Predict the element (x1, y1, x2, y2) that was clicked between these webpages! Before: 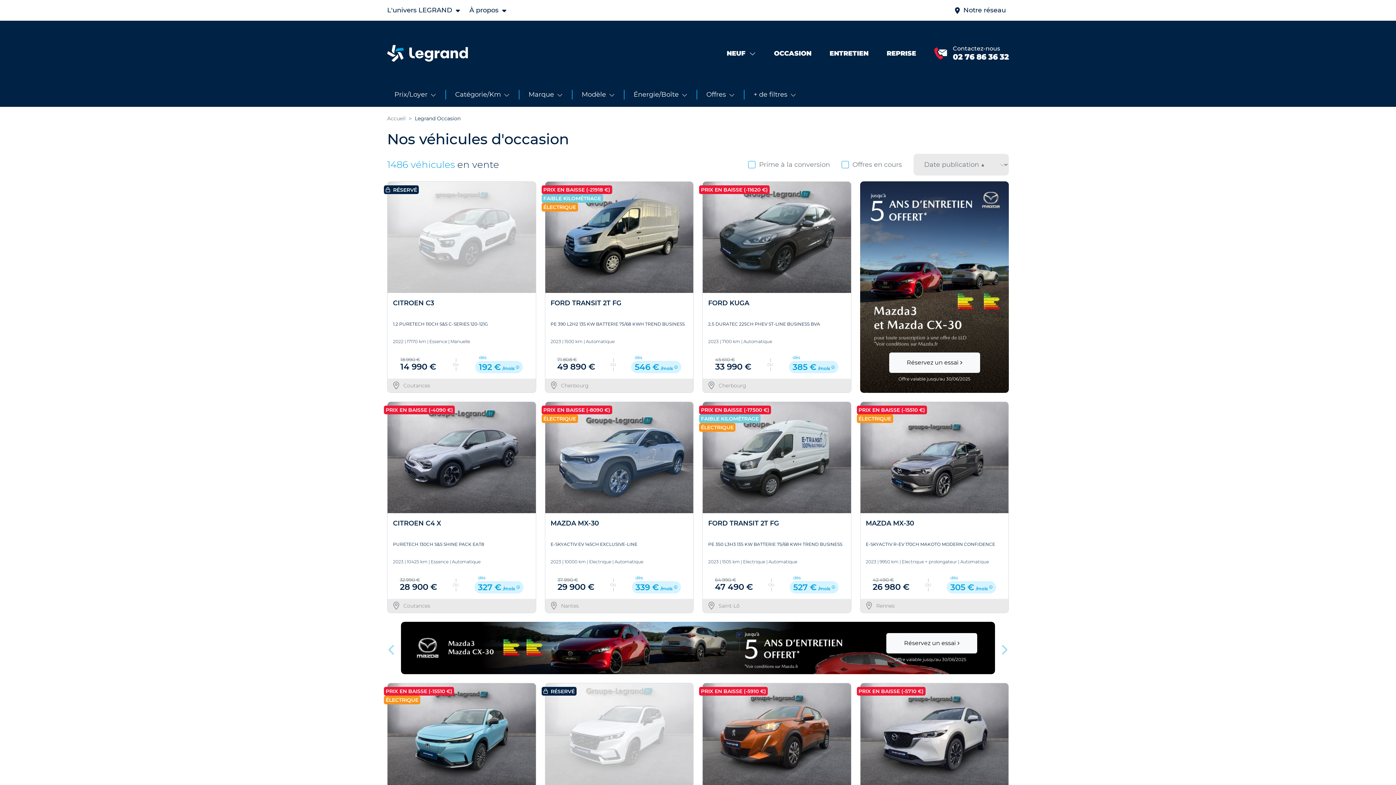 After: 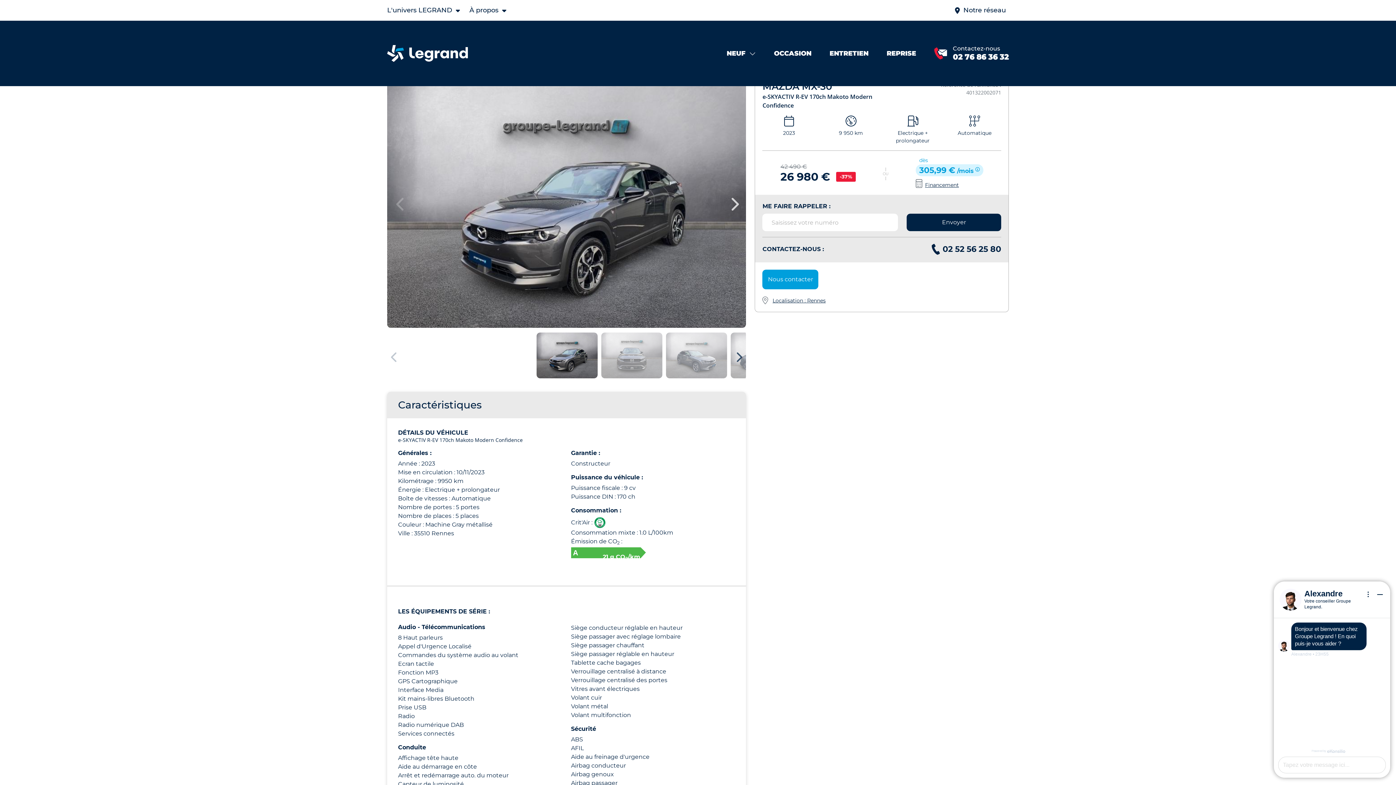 Action: label: PRIX EN BAISSE (-15510 €)
ÉLECTRIQUE

MAZDA MX-30

E-SKYACTIV R-EV 170CH MAKOTO MODERN CONFIDENCE

2023 | 9950 km | Electrique + prolongateur | Automatique
42 490 €
26 980 €
OU
dès
305 € /mois
 Rennes bbox: (860, 402, 1008, 613)